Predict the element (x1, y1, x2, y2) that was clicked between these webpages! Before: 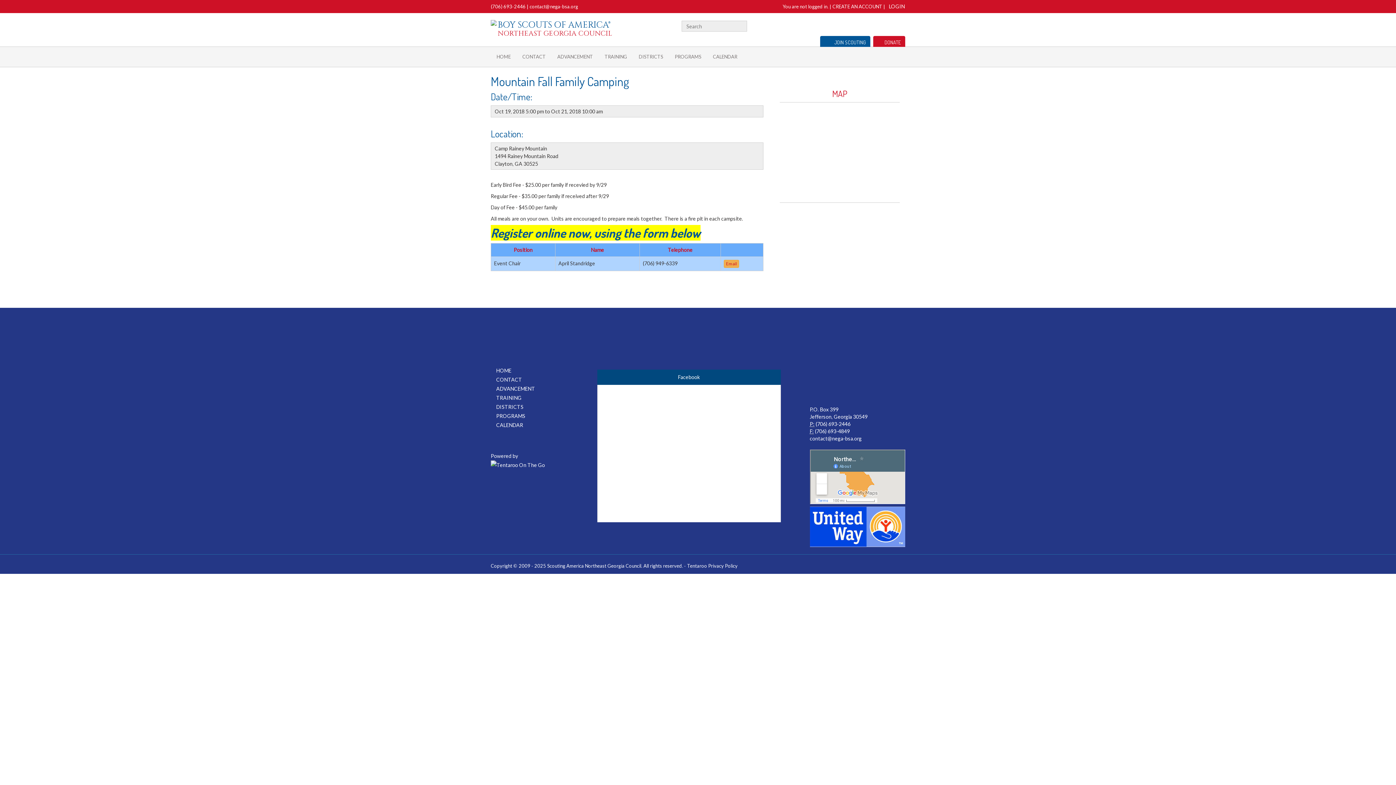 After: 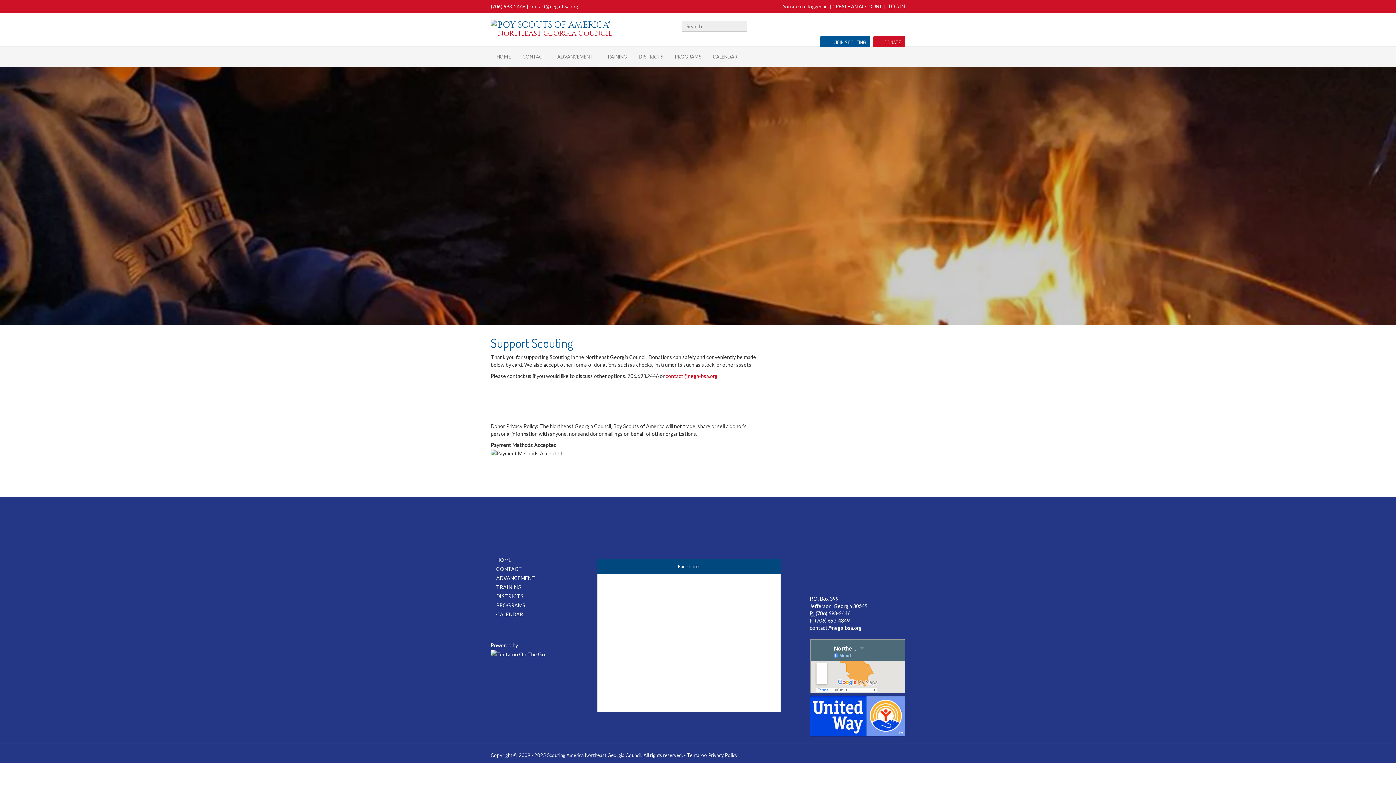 Action: bbox: (873, 36, 905, 46) label: DONATE